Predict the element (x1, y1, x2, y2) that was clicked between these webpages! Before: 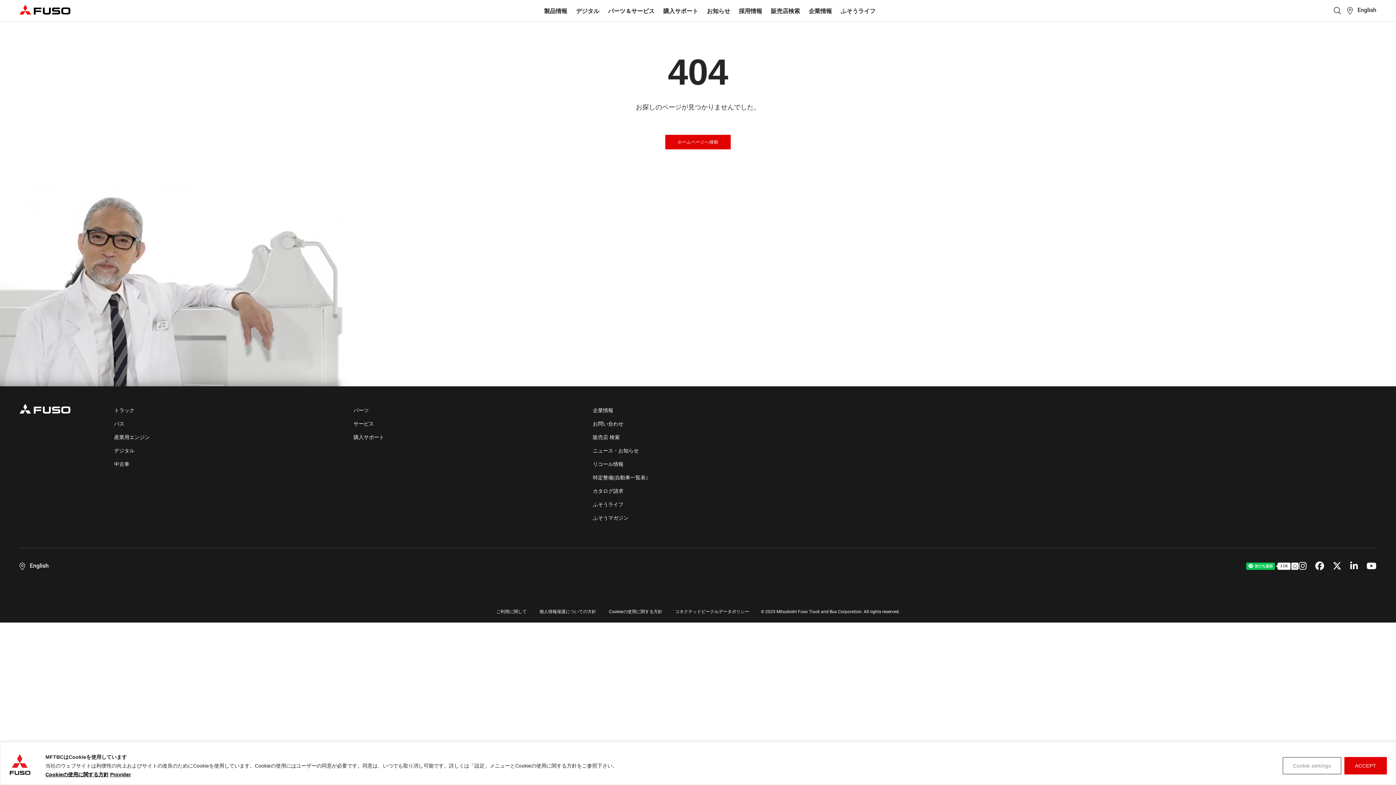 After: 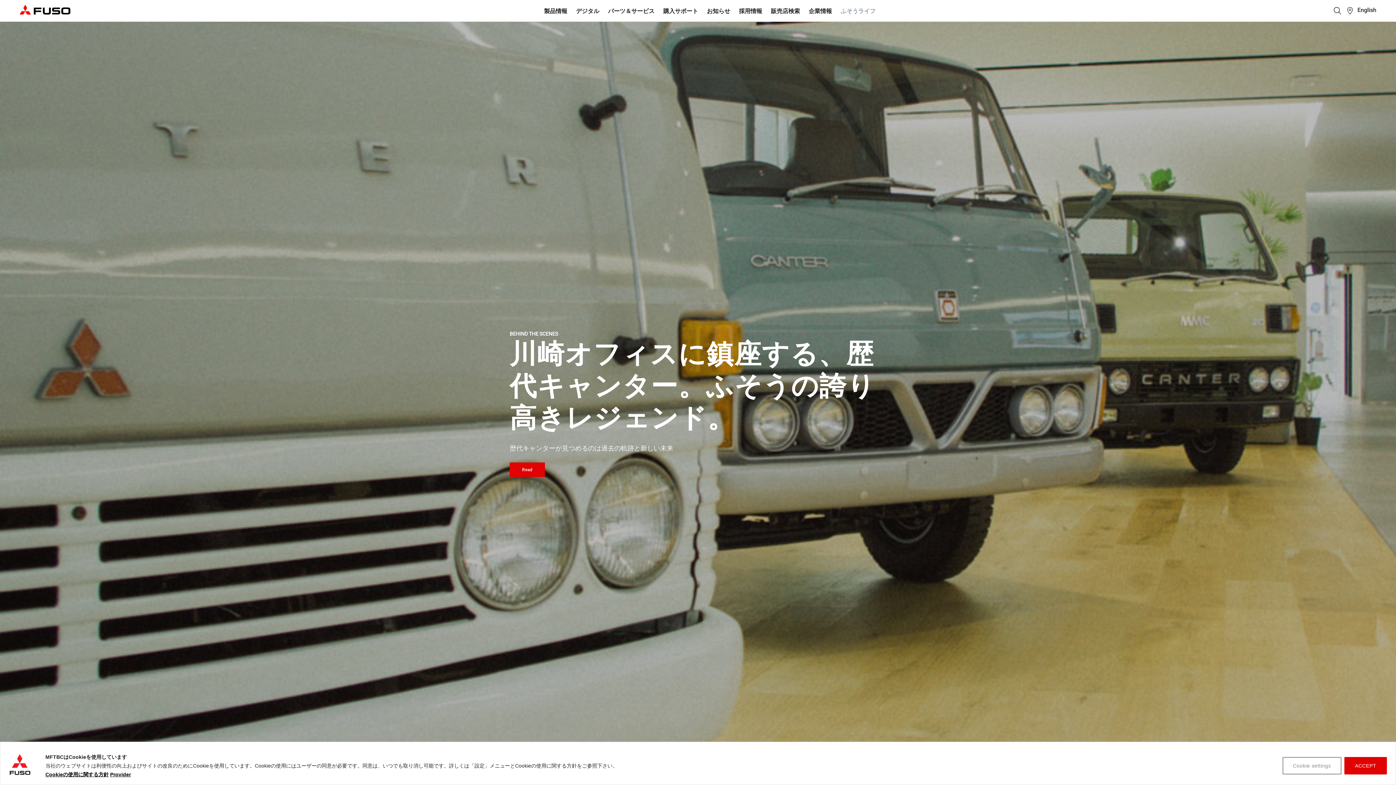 Action: bbox: (593, 501, 823, 508) label: ふそうライフ